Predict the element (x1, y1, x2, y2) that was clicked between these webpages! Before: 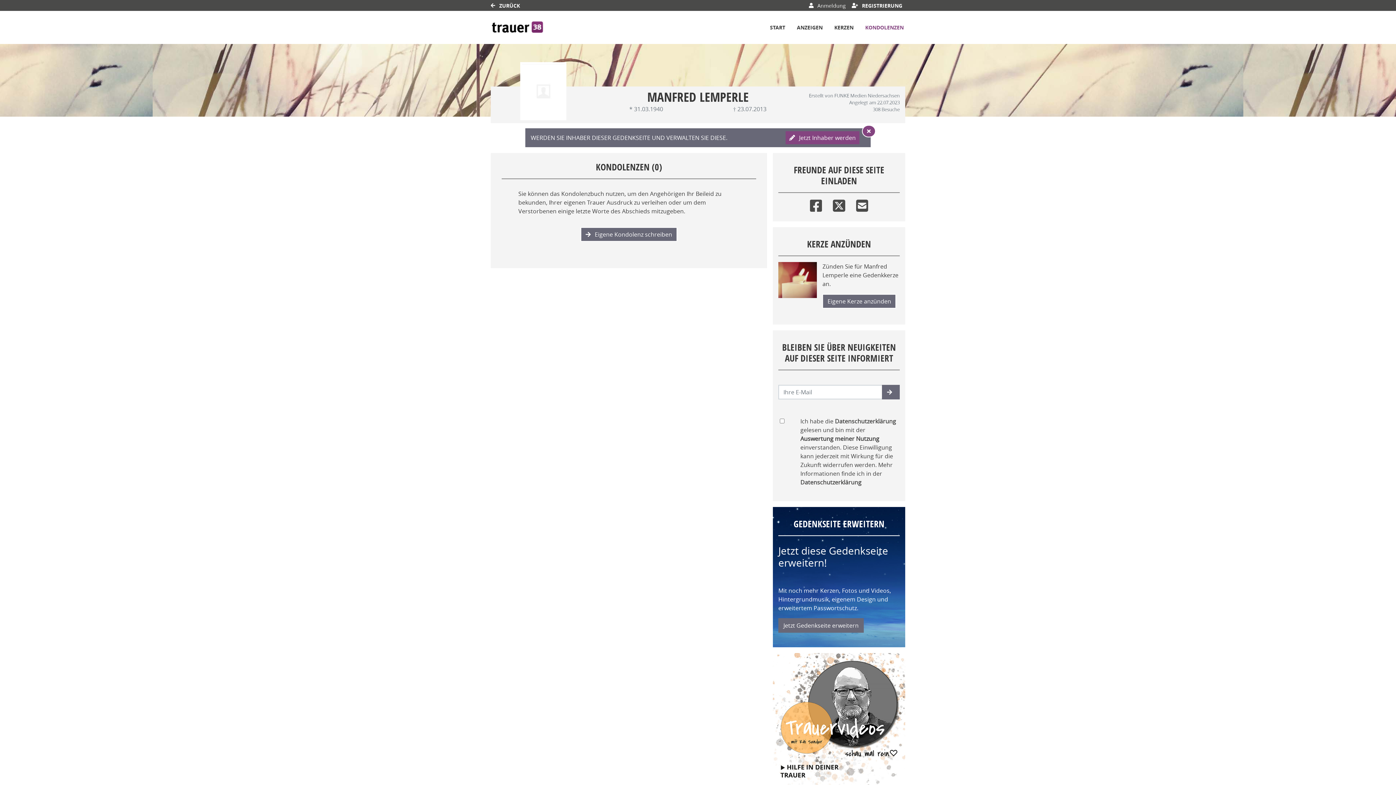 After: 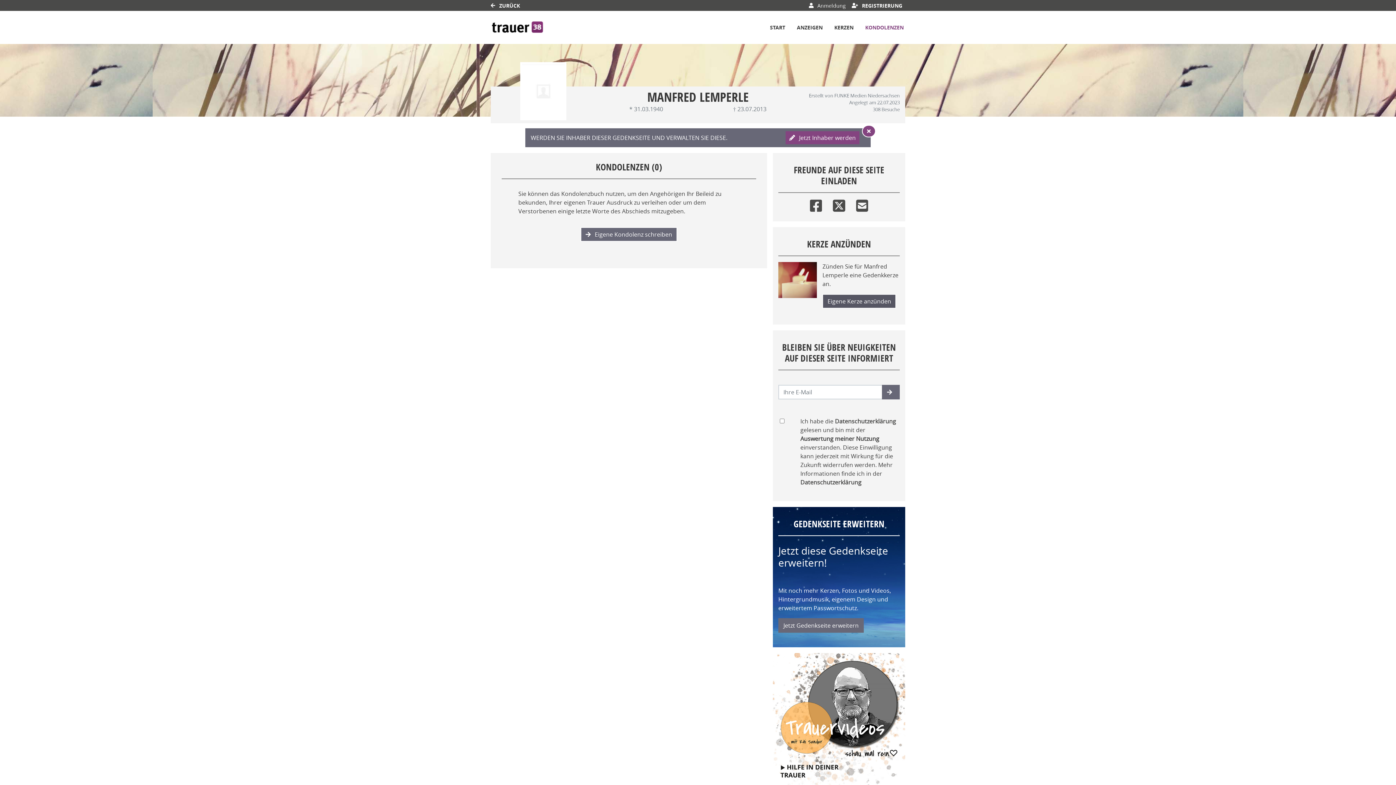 Action: label: Eigene Kerze anzünden bbox: (822, 294, 896, 308)